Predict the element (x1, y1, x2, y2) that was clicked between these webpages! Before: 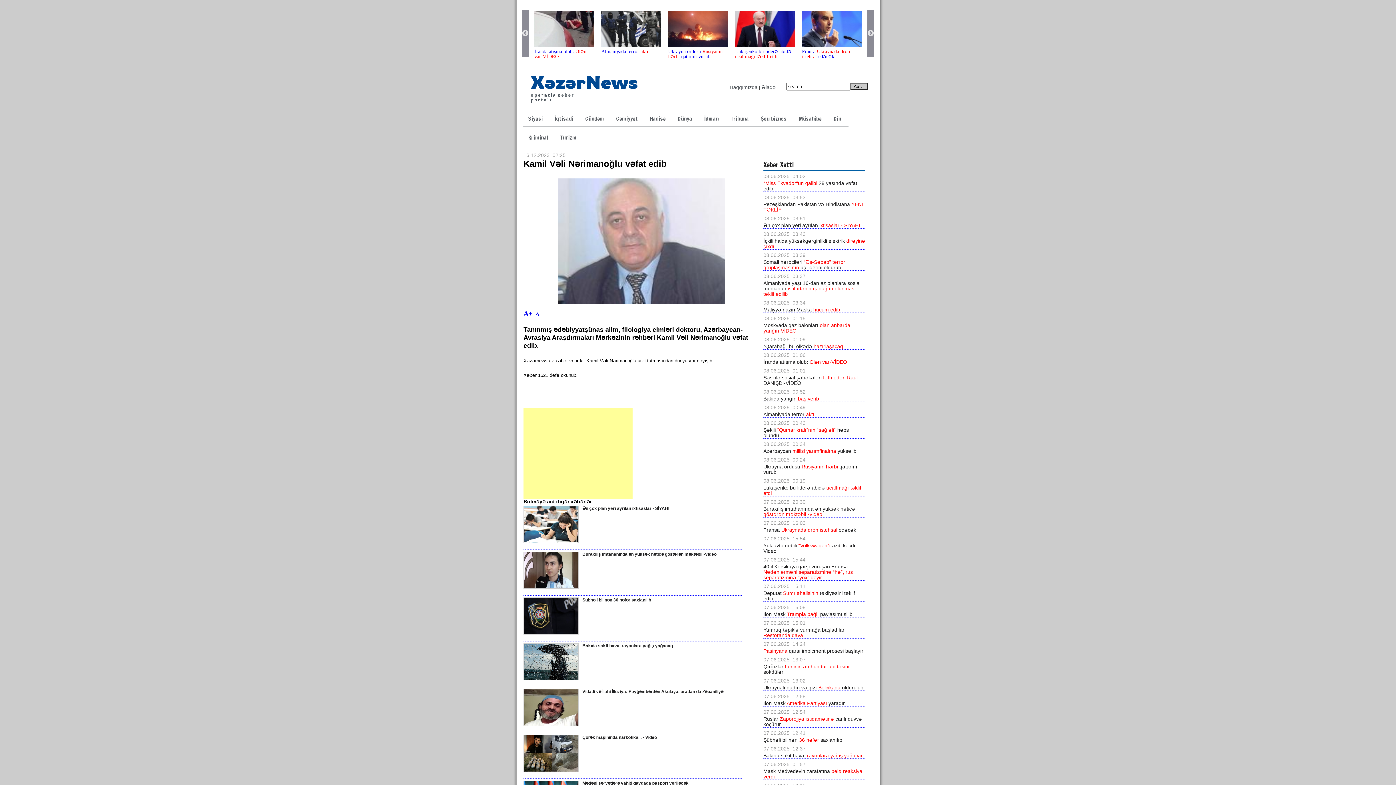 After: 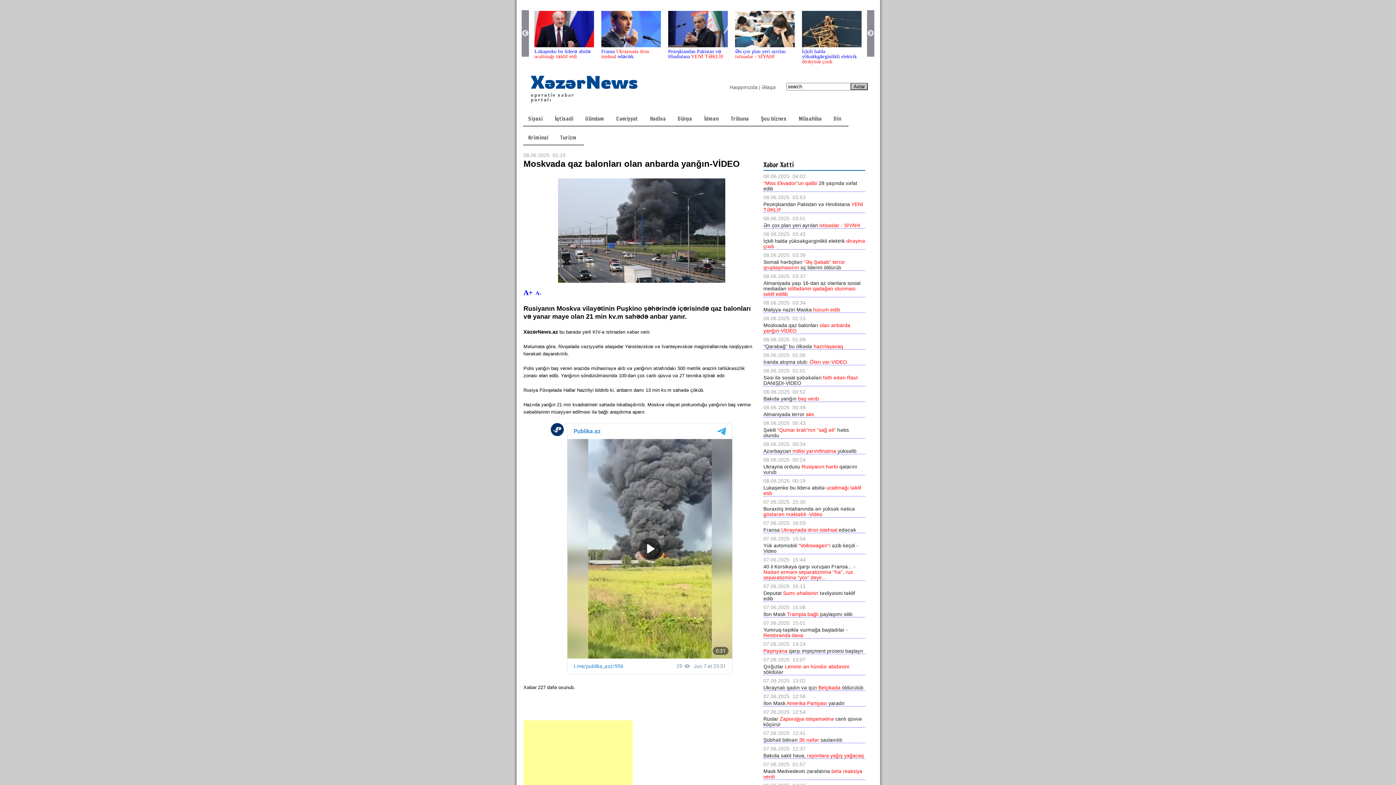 Action: bbox: (763, 322, 850, 333) label: Moskvada qaz balonları olan anbarda yanğın-VİDEO